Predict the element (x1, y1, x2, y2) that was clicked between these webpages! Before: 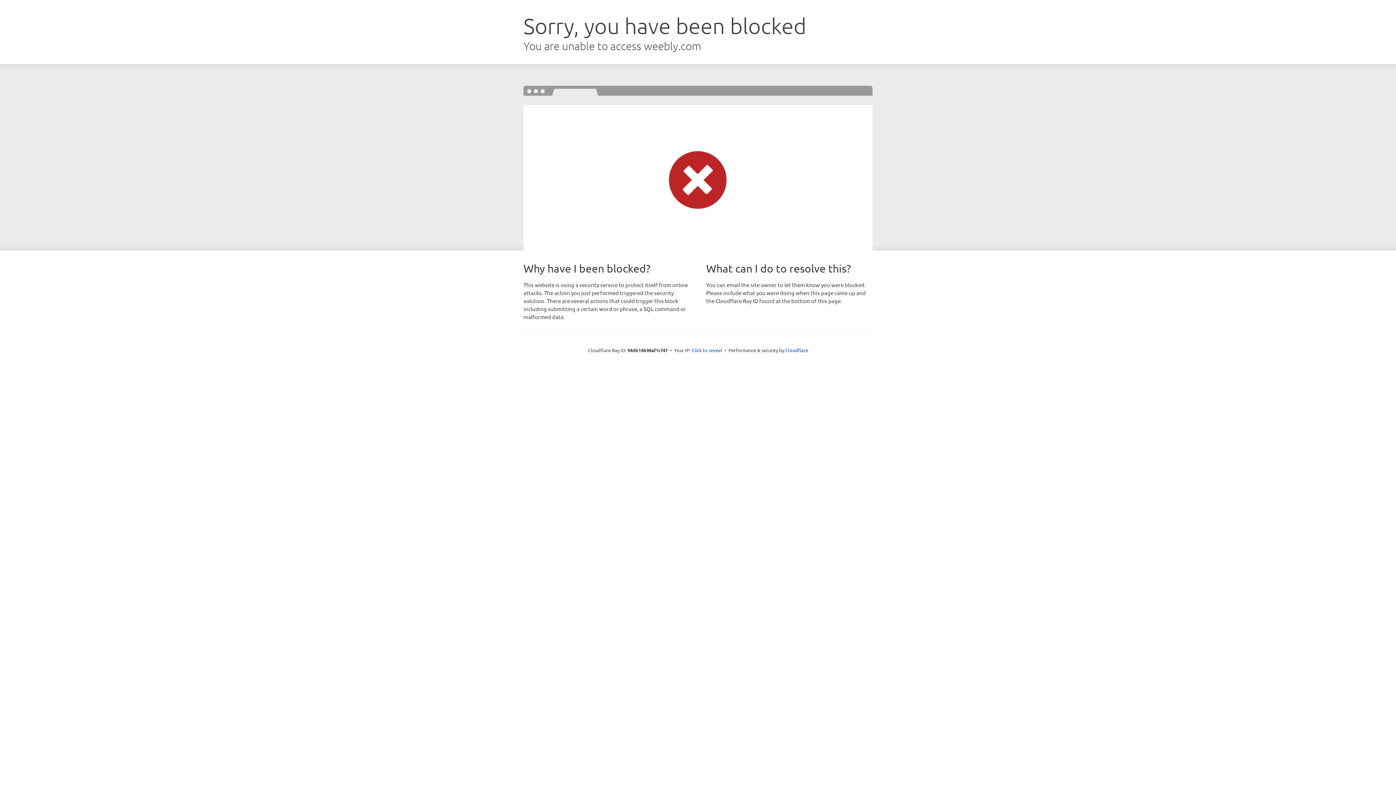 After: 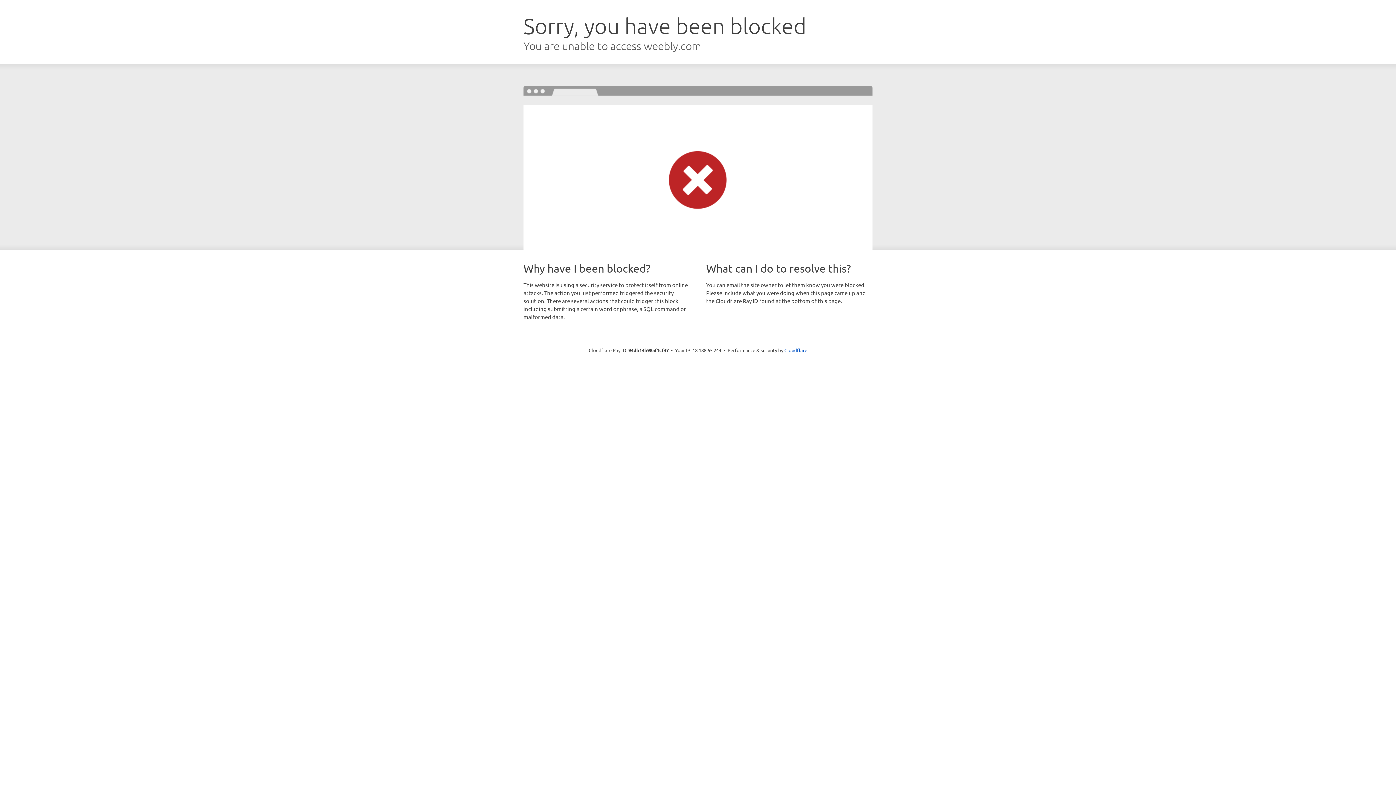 Action: label: Click to reveal bbox: (691, 346, 722, 353)